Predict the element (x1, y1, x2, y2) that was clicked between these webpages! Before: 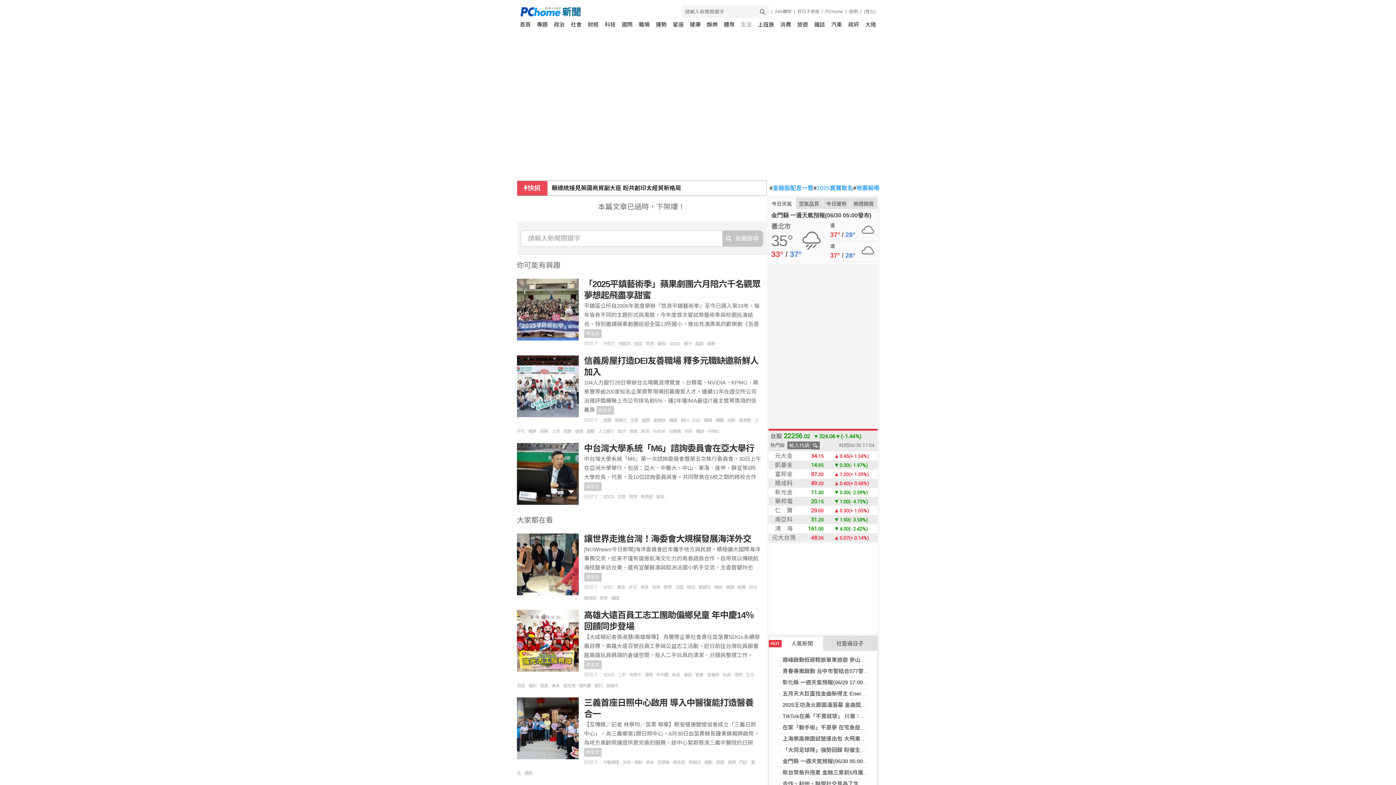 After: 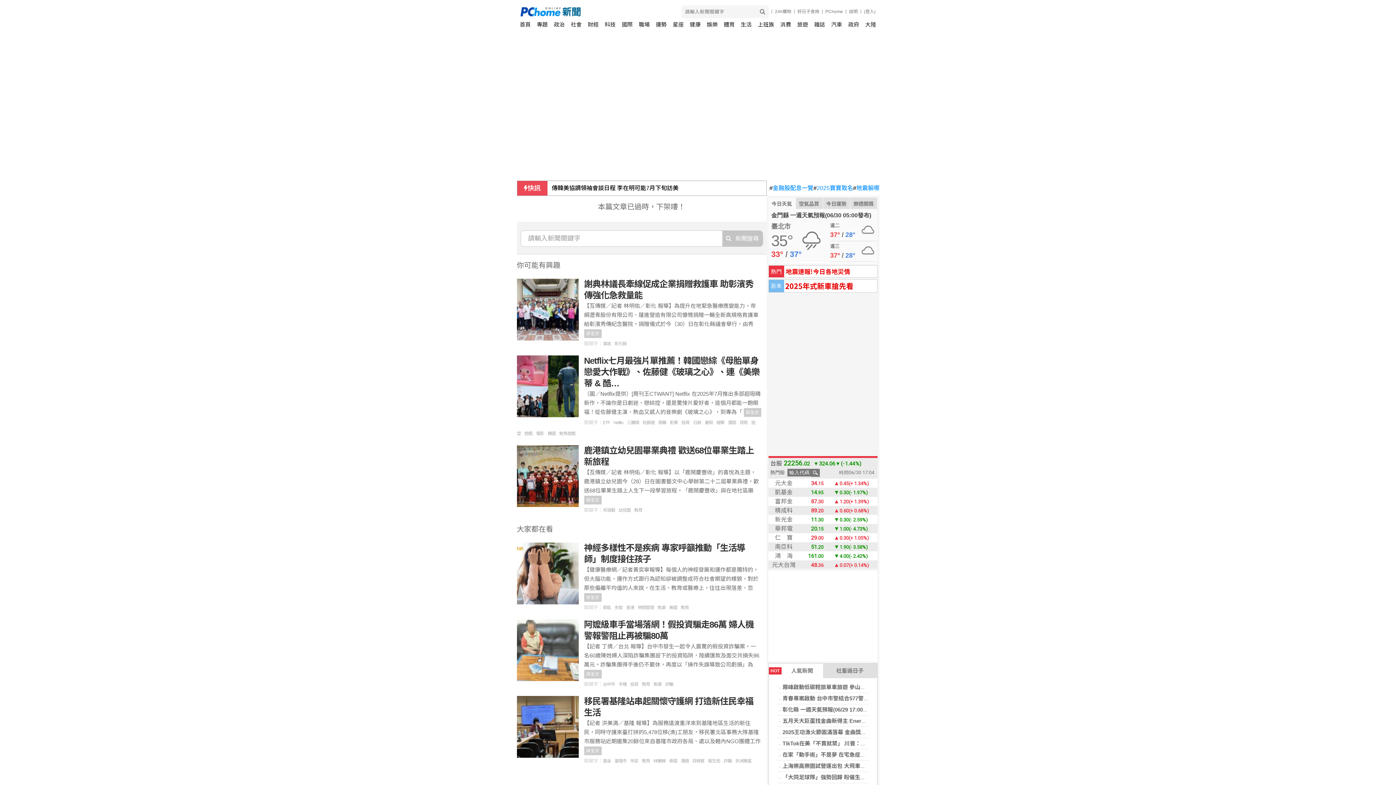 Action: bbox: (756, 5, 768, 18)